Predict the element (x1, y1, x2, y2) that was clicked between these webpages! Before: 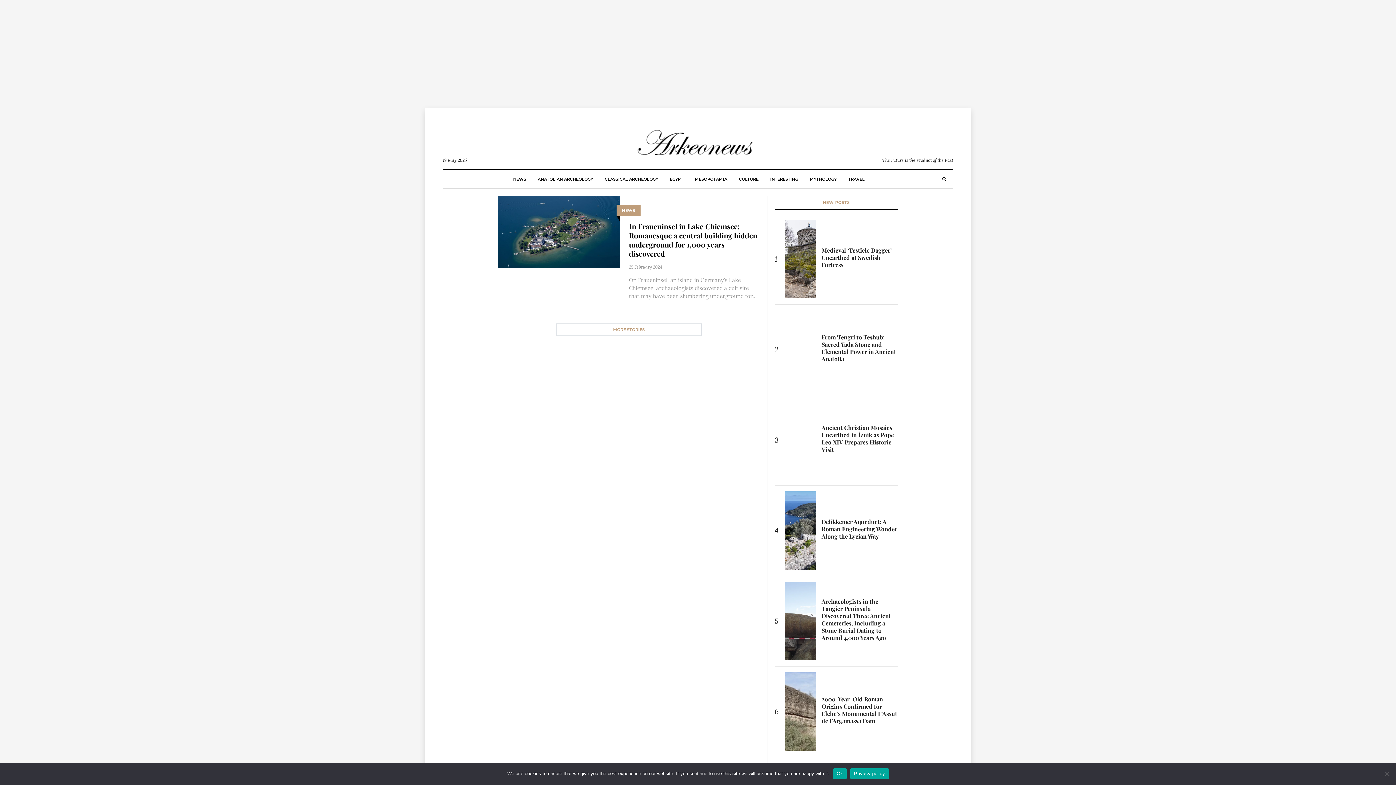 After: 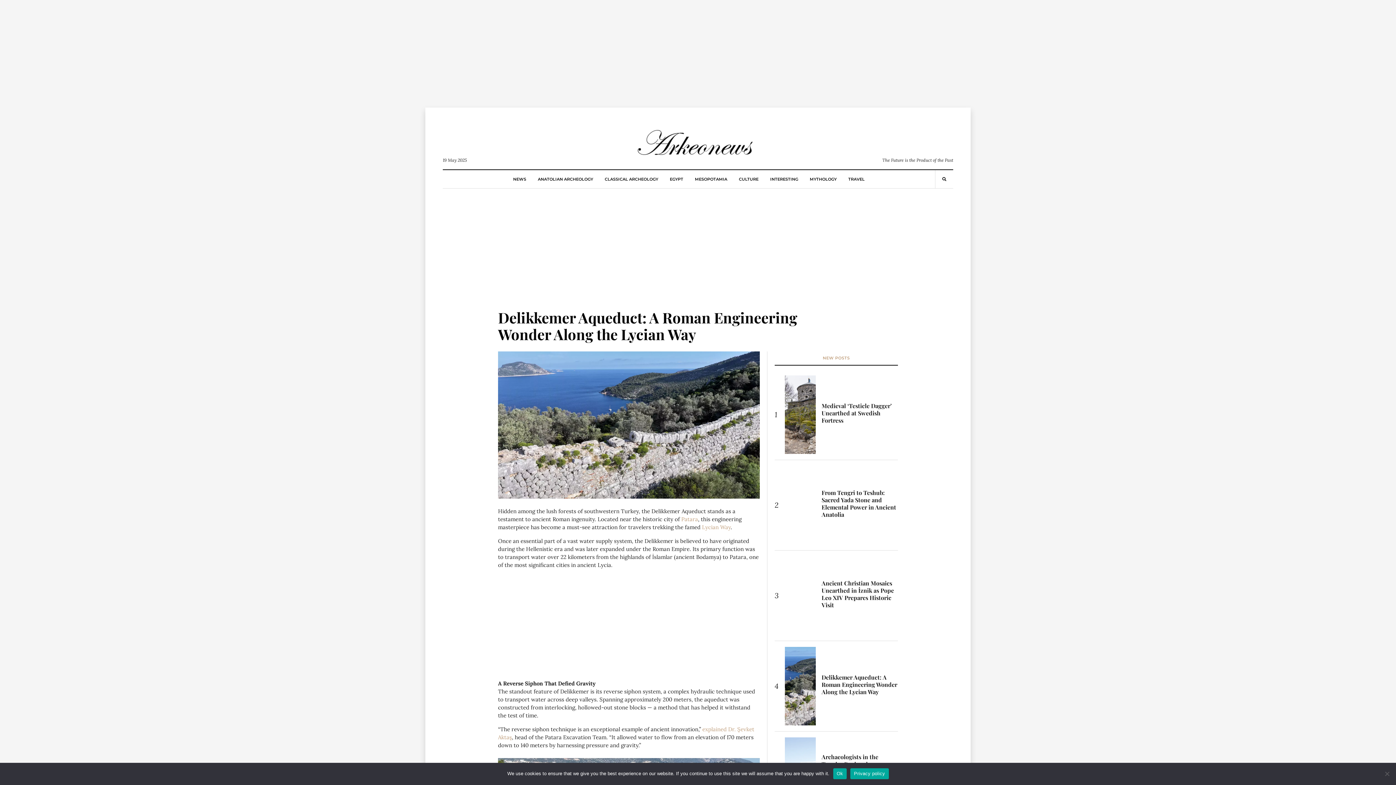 Action: label: Delikkemer Aqueduct: A Roman Engineering Wonder Along the Lycian Way bbox: (821, 518, 897, 540)